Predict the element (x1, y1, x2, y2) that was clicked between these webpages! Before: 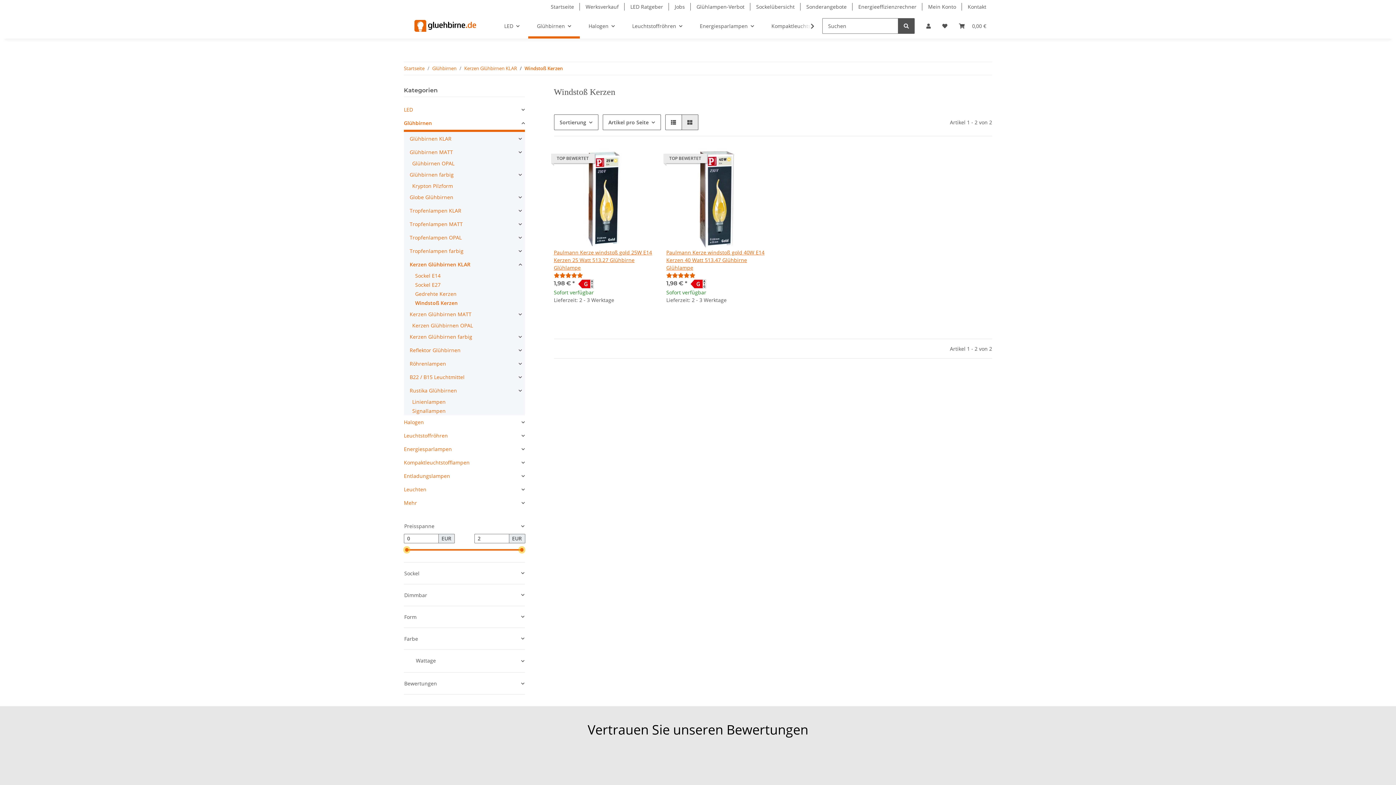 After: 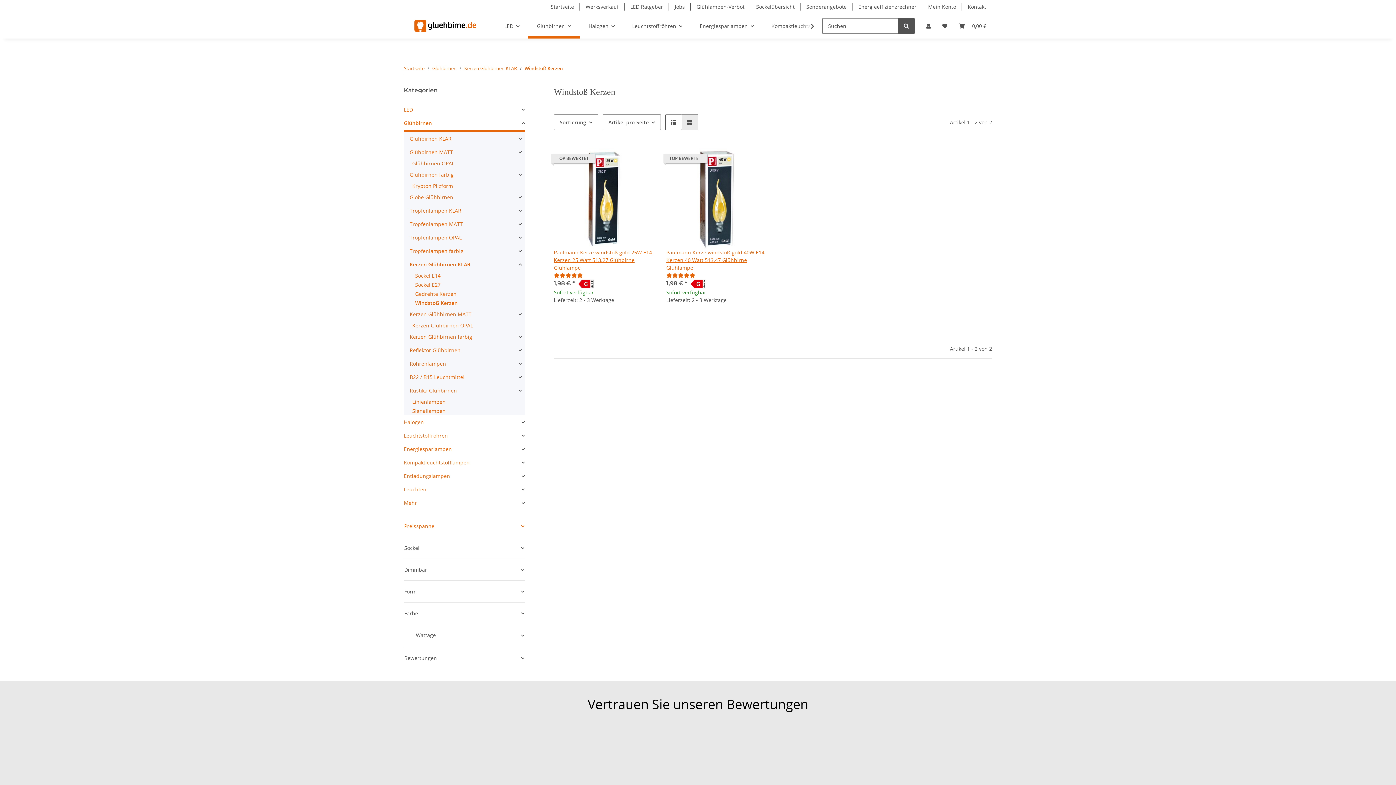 Action: bbox: (404, 518, 524, 534) label: Preisspanne